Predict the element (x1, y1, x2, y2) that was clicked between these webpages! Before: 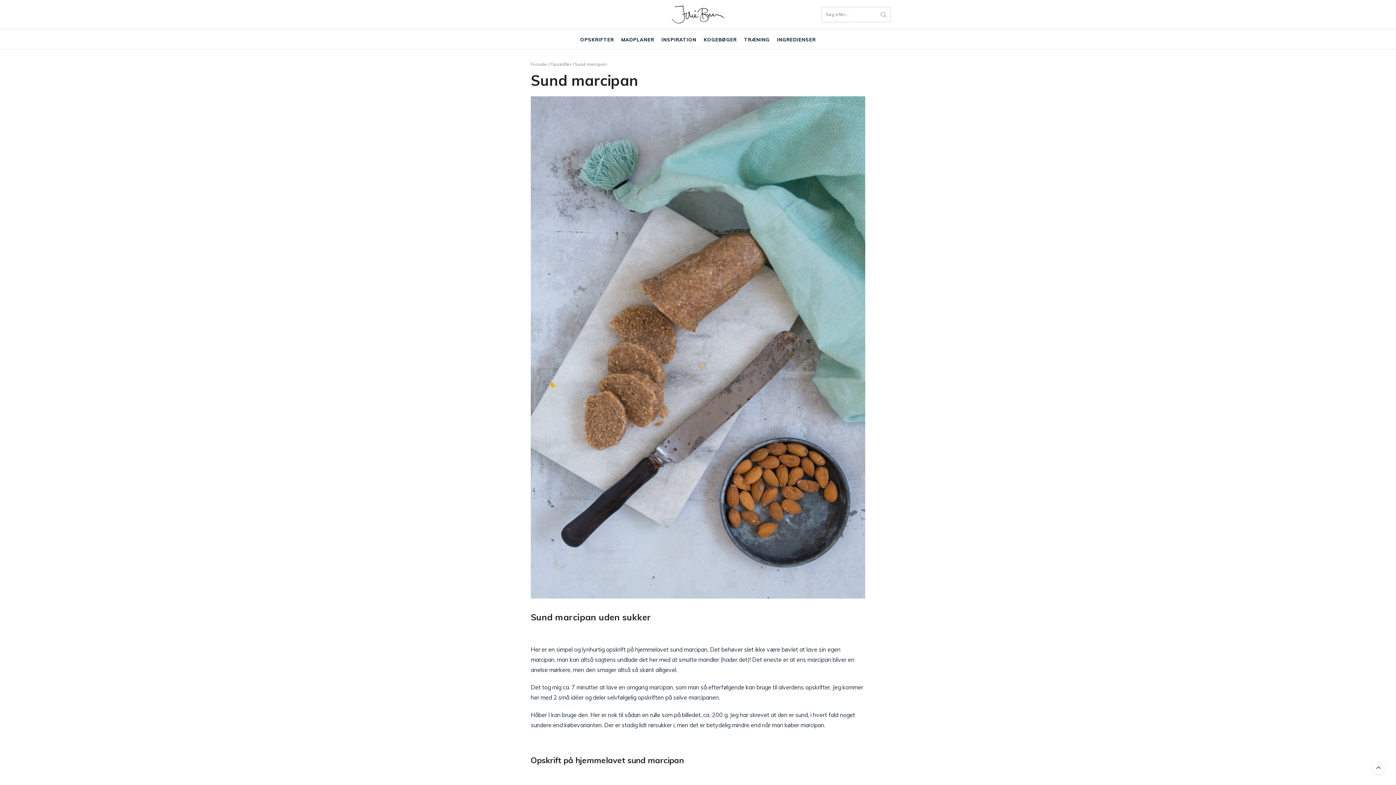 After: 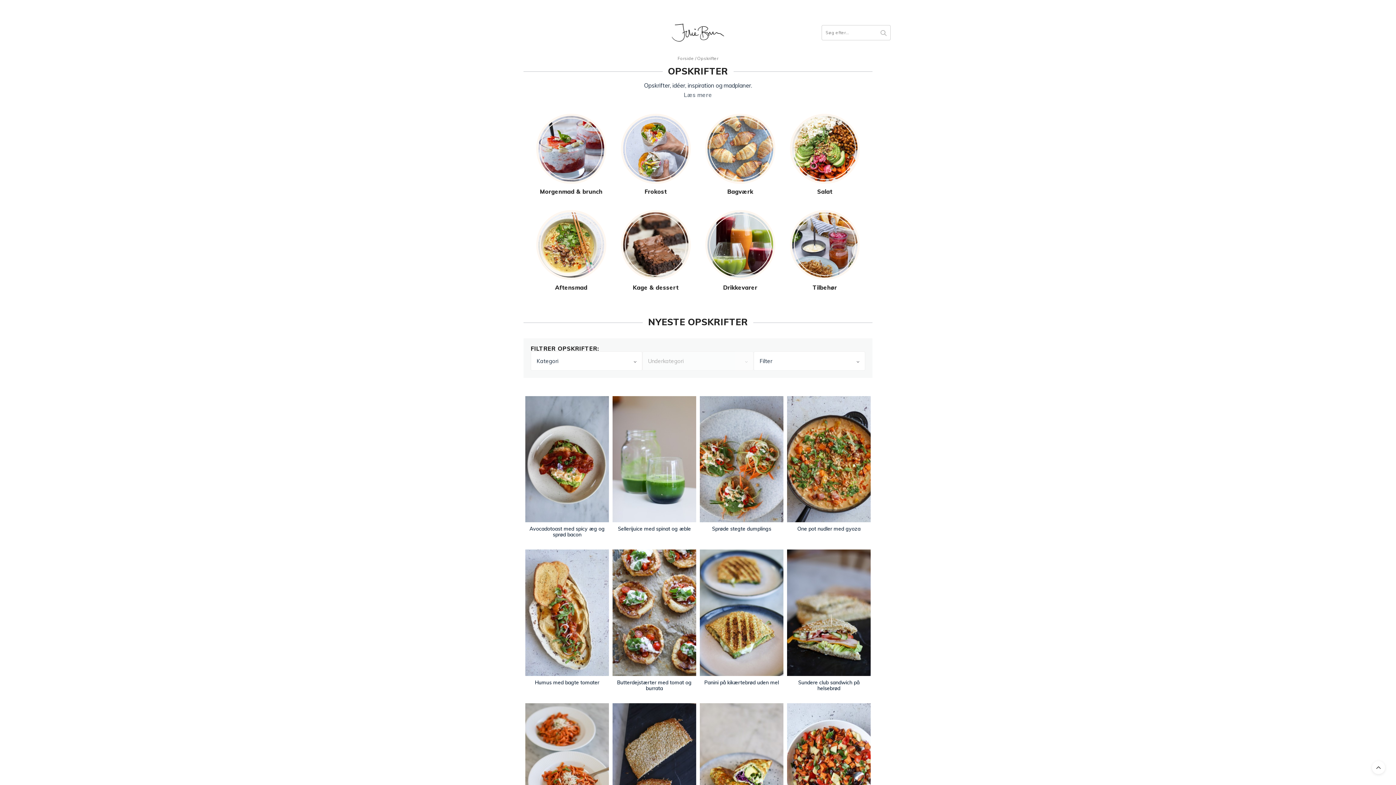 Action: bbox: (550, 61, 571, 66) label: Opskrifter